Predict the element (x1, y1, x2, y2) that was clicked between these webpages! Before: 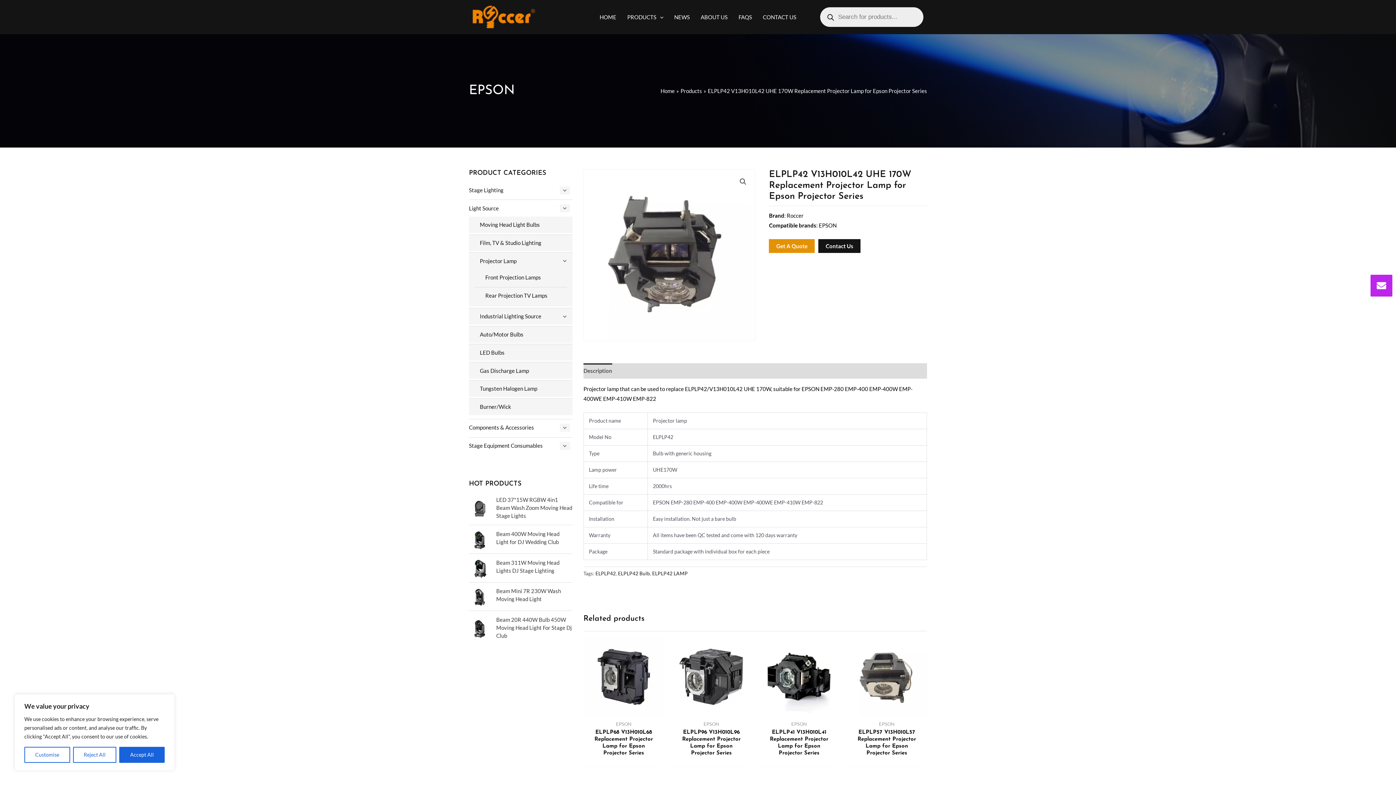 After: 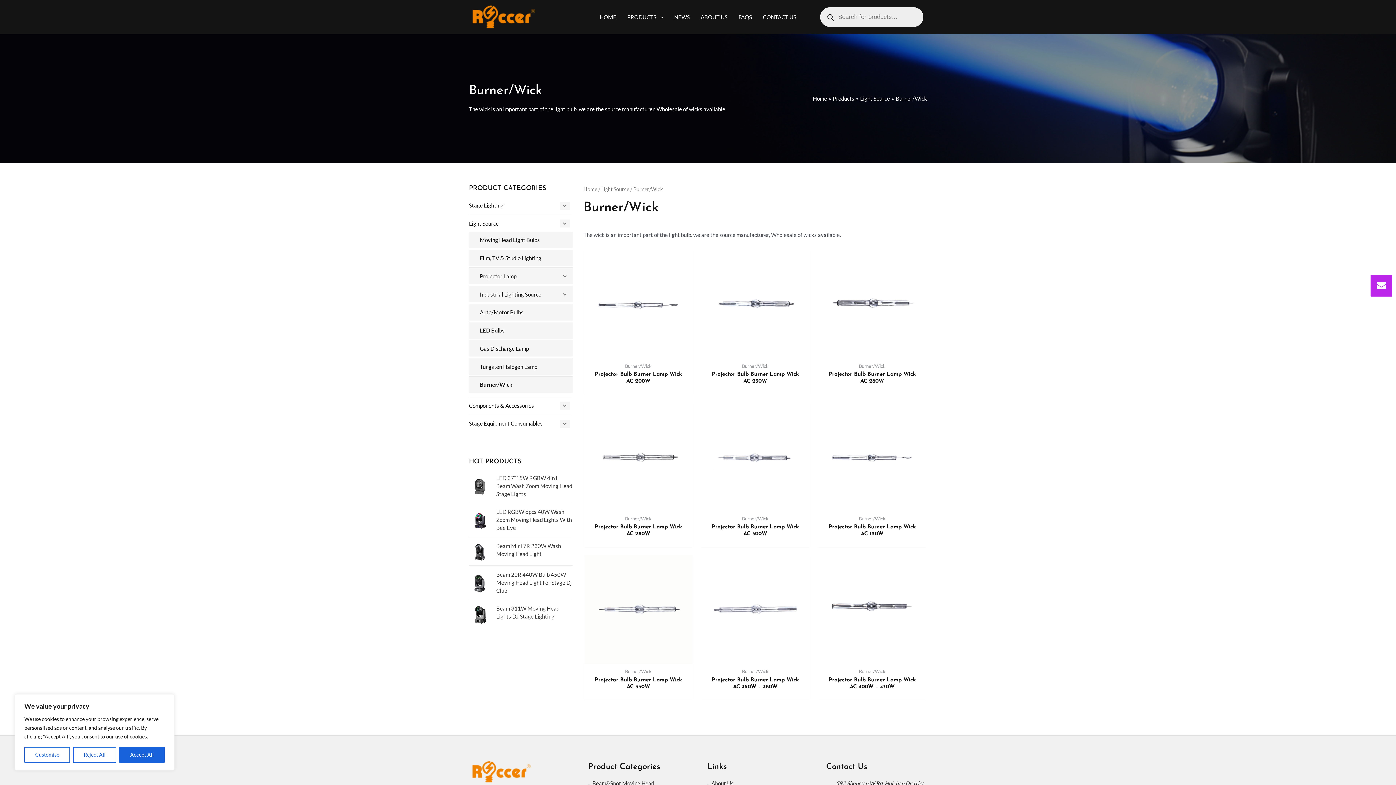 Action: bbox: (480, 403, 511, 410) label: Burner/Wick